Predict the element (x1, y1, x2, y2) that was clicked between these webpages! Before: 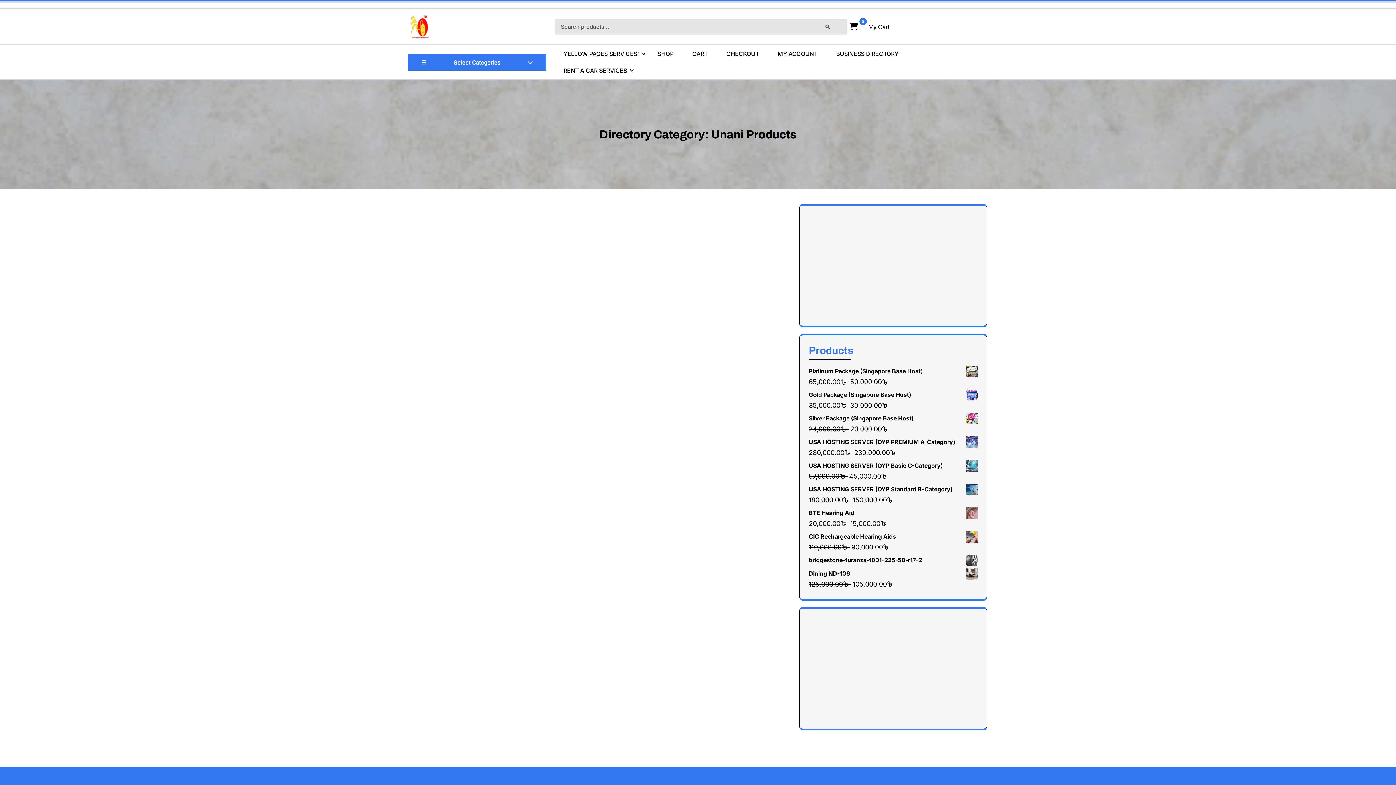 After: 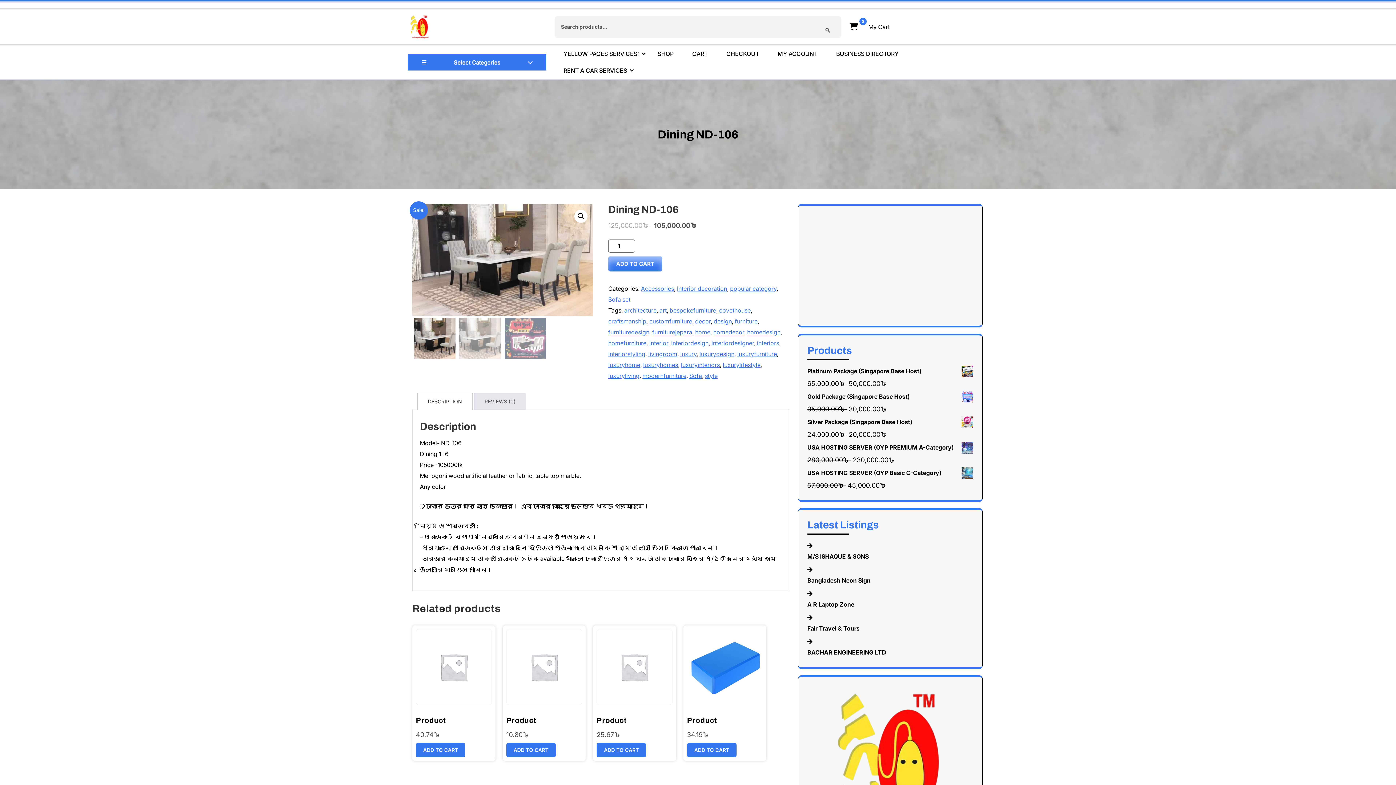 Action: label: Dining ND-106 bbox: (808, 568, 977, 579)